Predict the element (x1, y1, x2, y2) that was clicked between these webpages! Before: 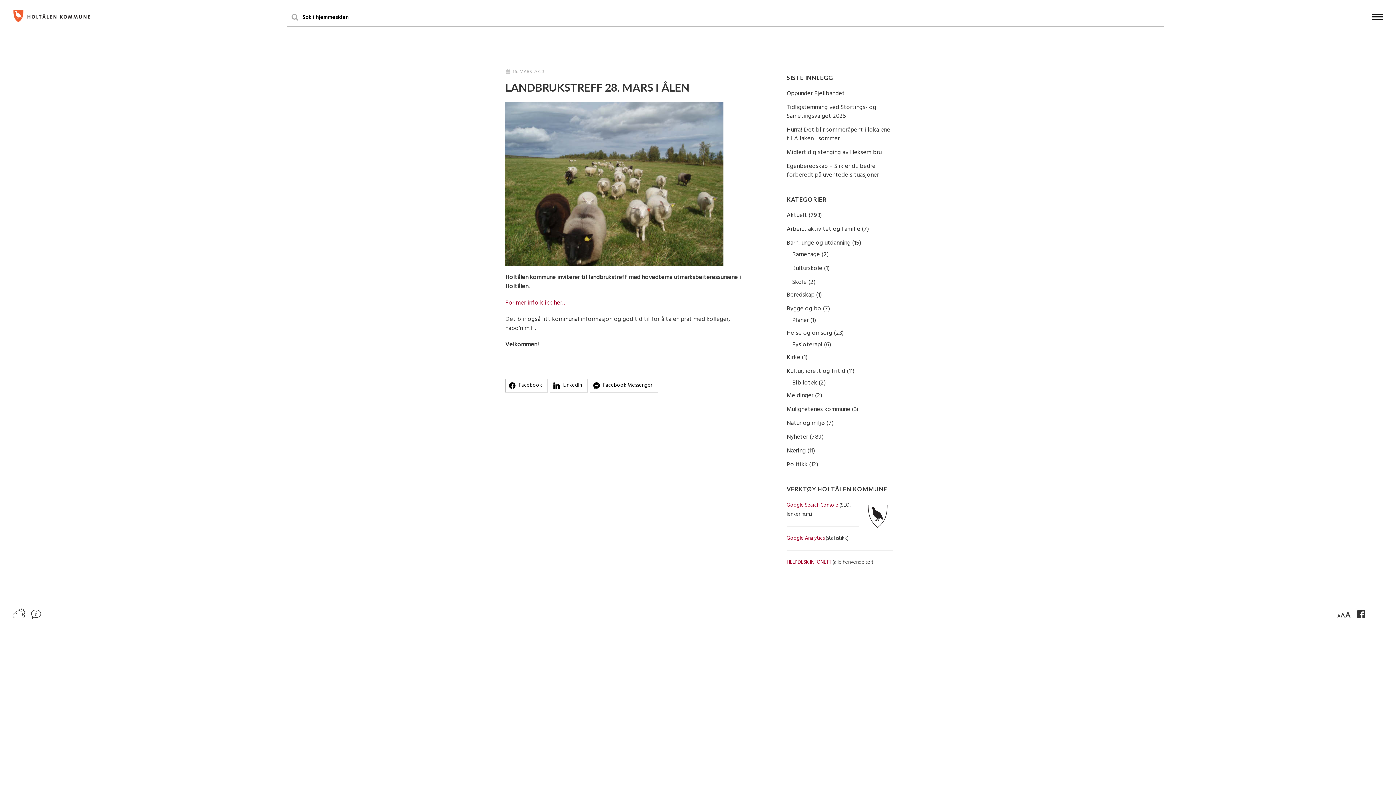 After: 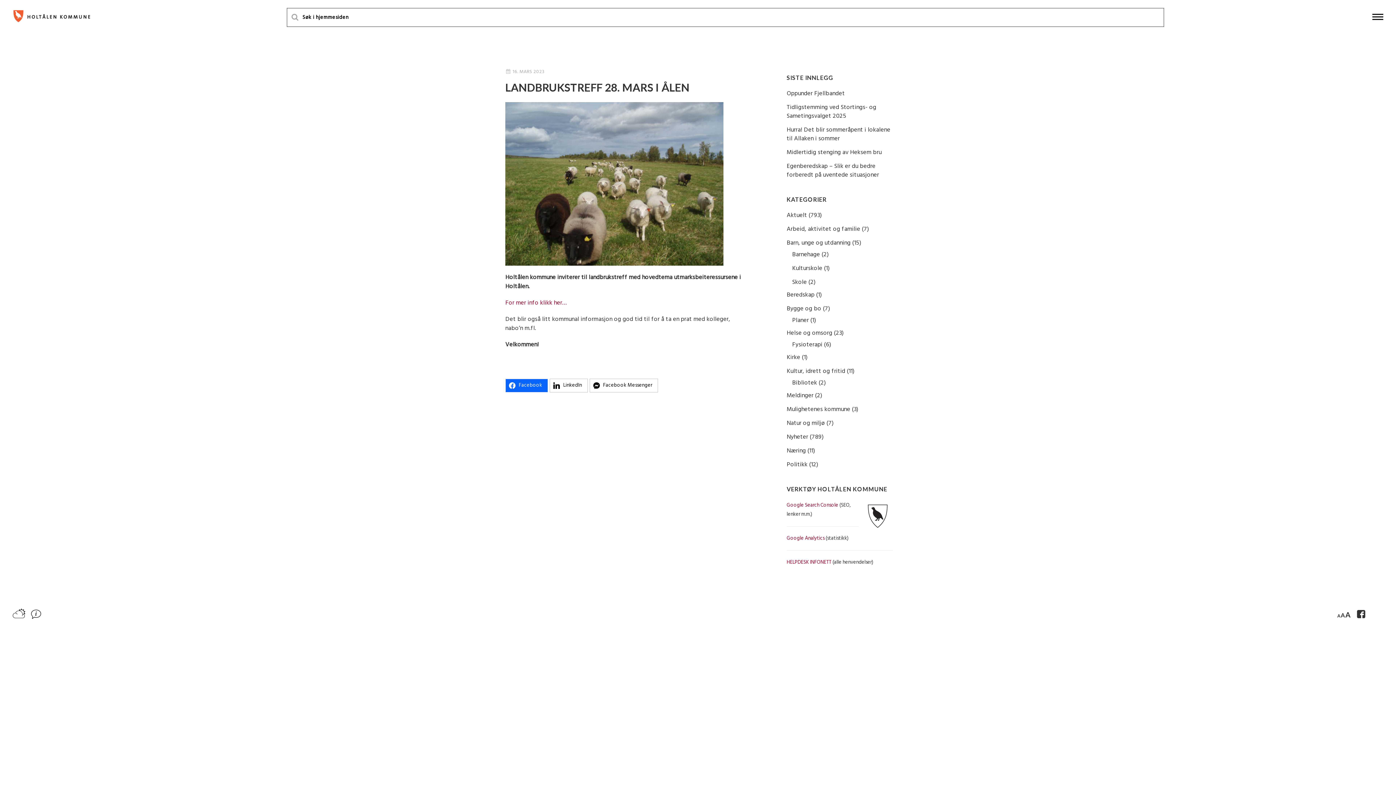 Action: bbox: (505, 378, 548, 392) label: Facebook